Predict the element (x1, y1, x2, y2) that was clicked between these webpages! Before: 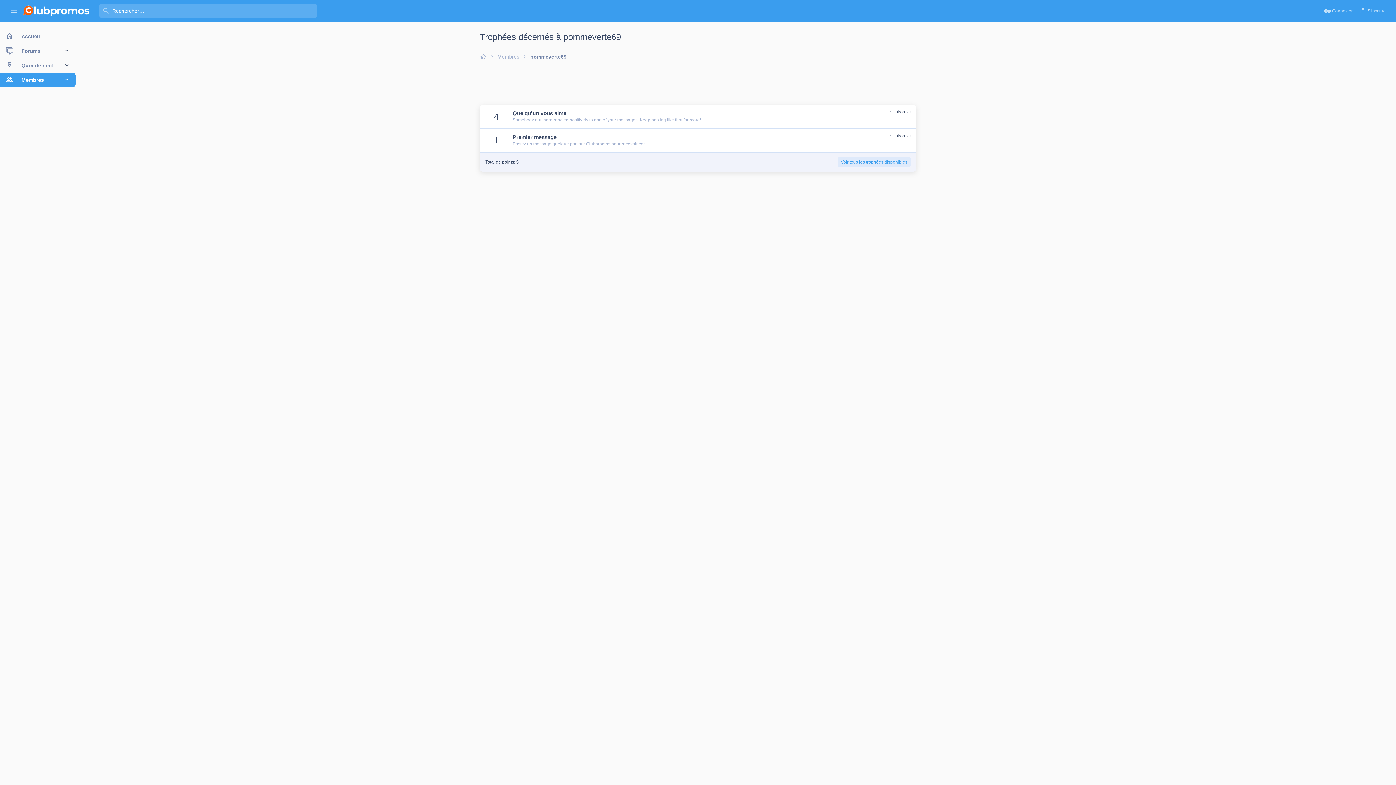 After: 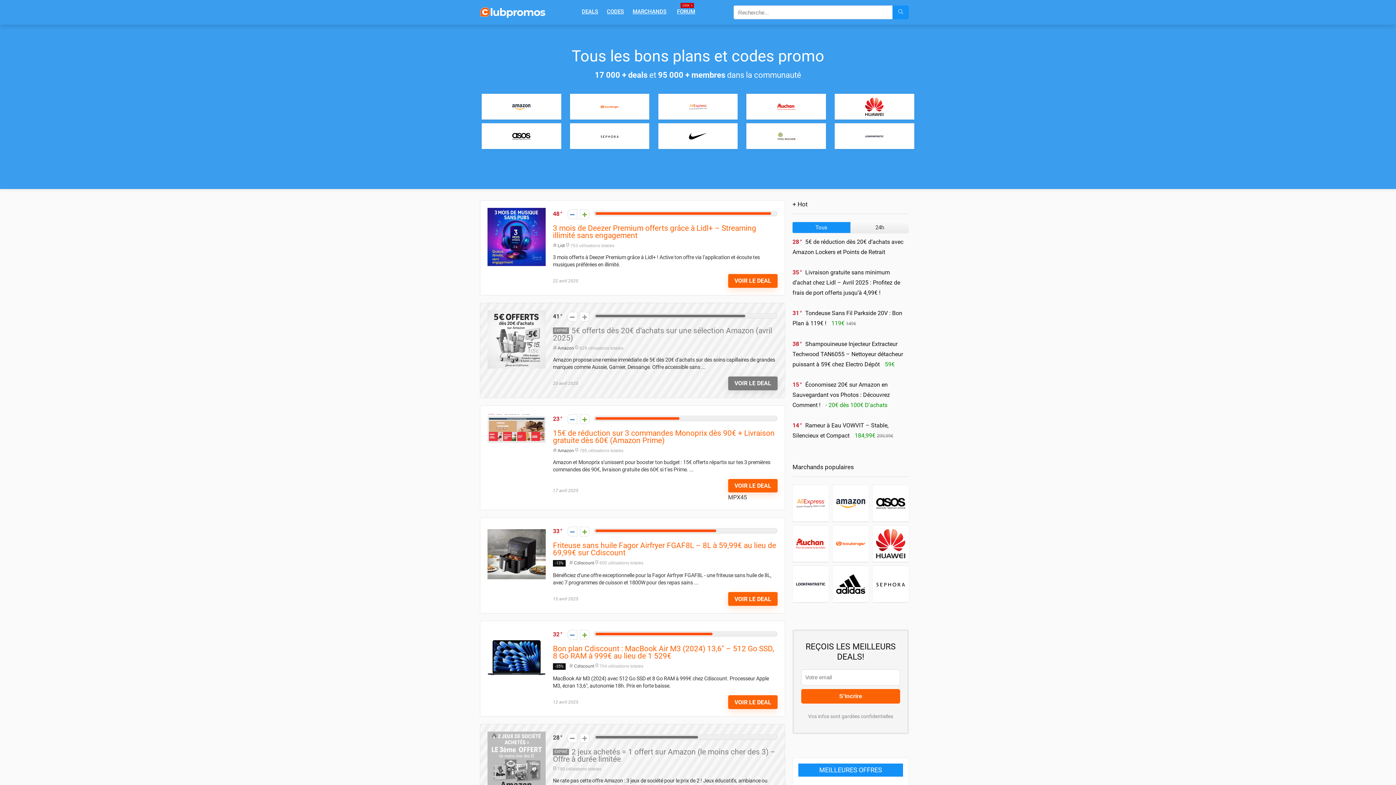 Action: bbox: (23, 5, 89, 16)